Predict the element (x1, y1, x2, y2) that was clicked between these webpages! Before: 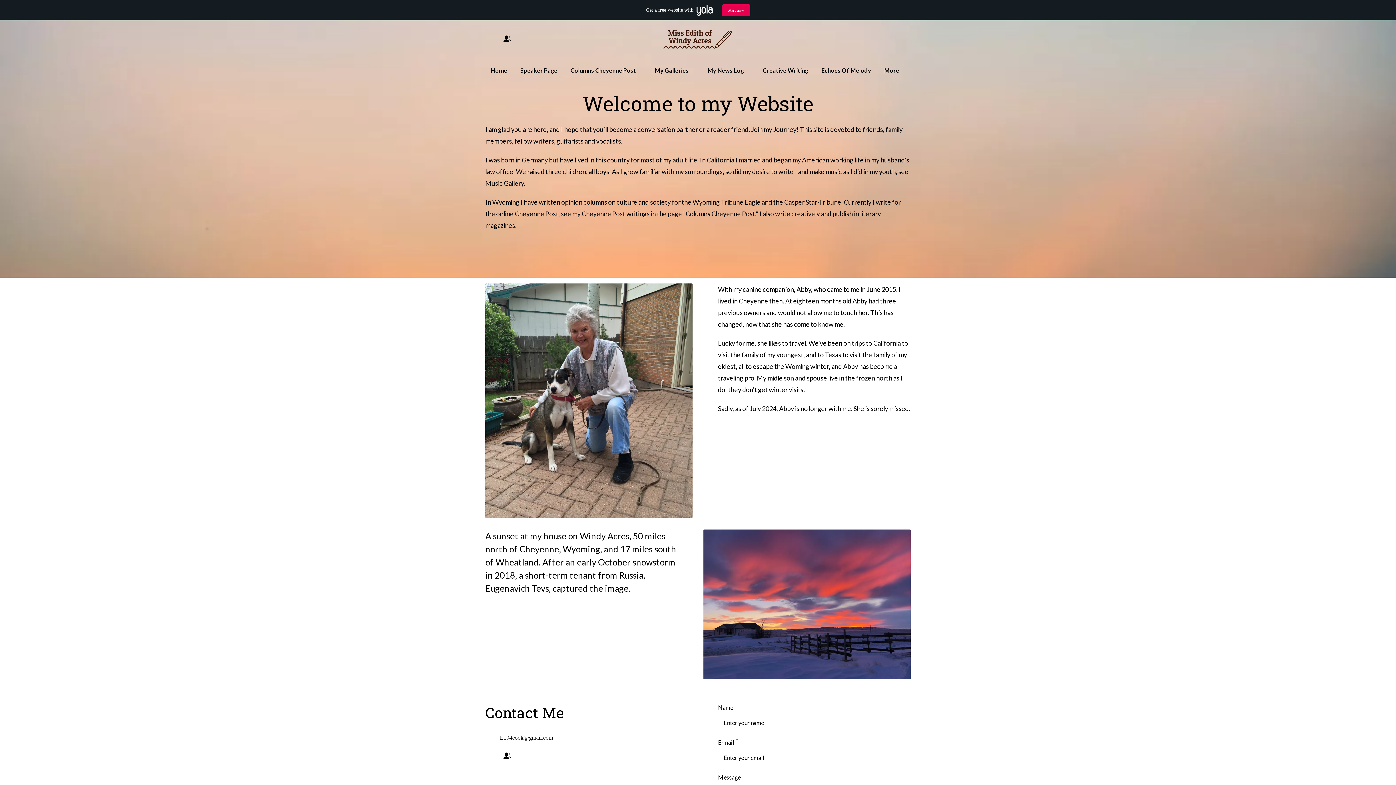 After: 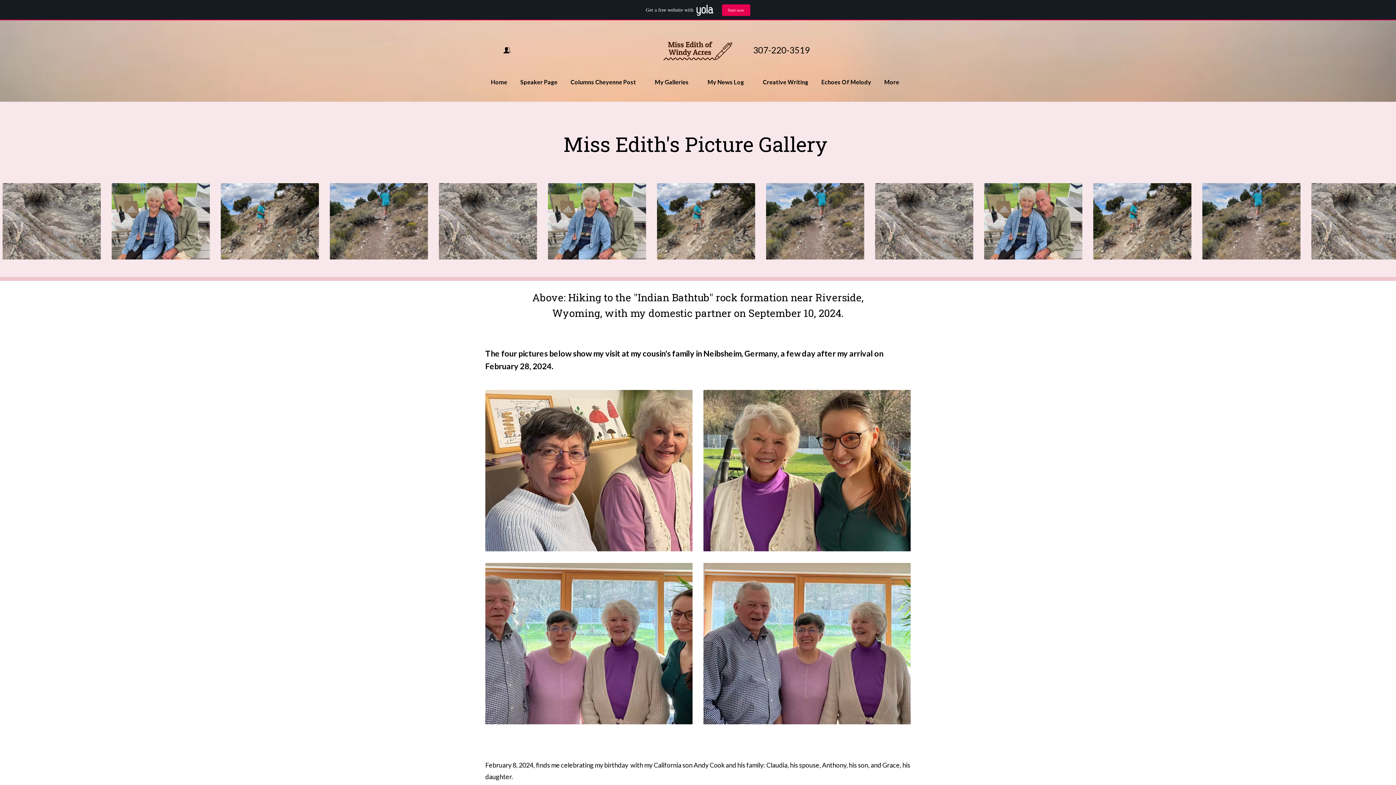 Action: bbox: (655, 65, 694, 75) label: My Galleries